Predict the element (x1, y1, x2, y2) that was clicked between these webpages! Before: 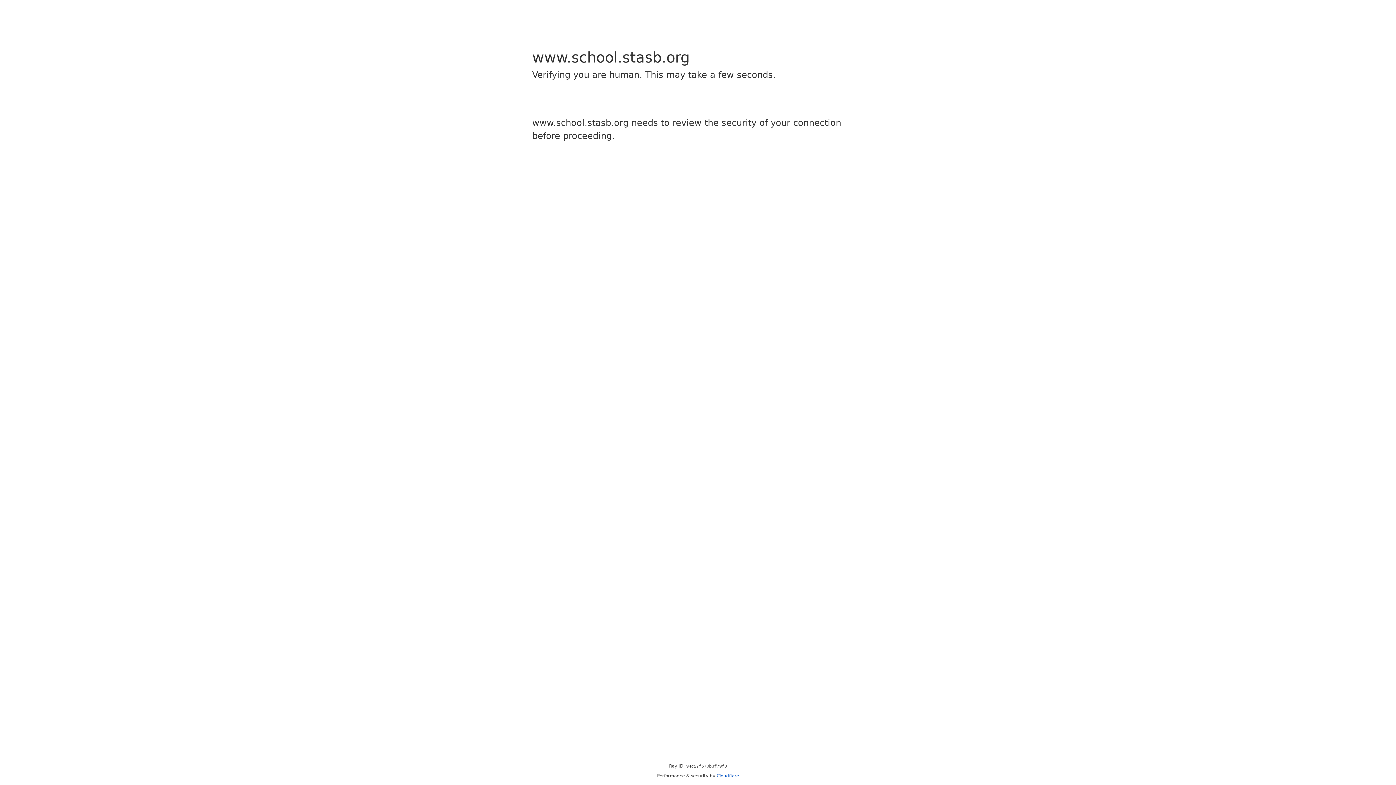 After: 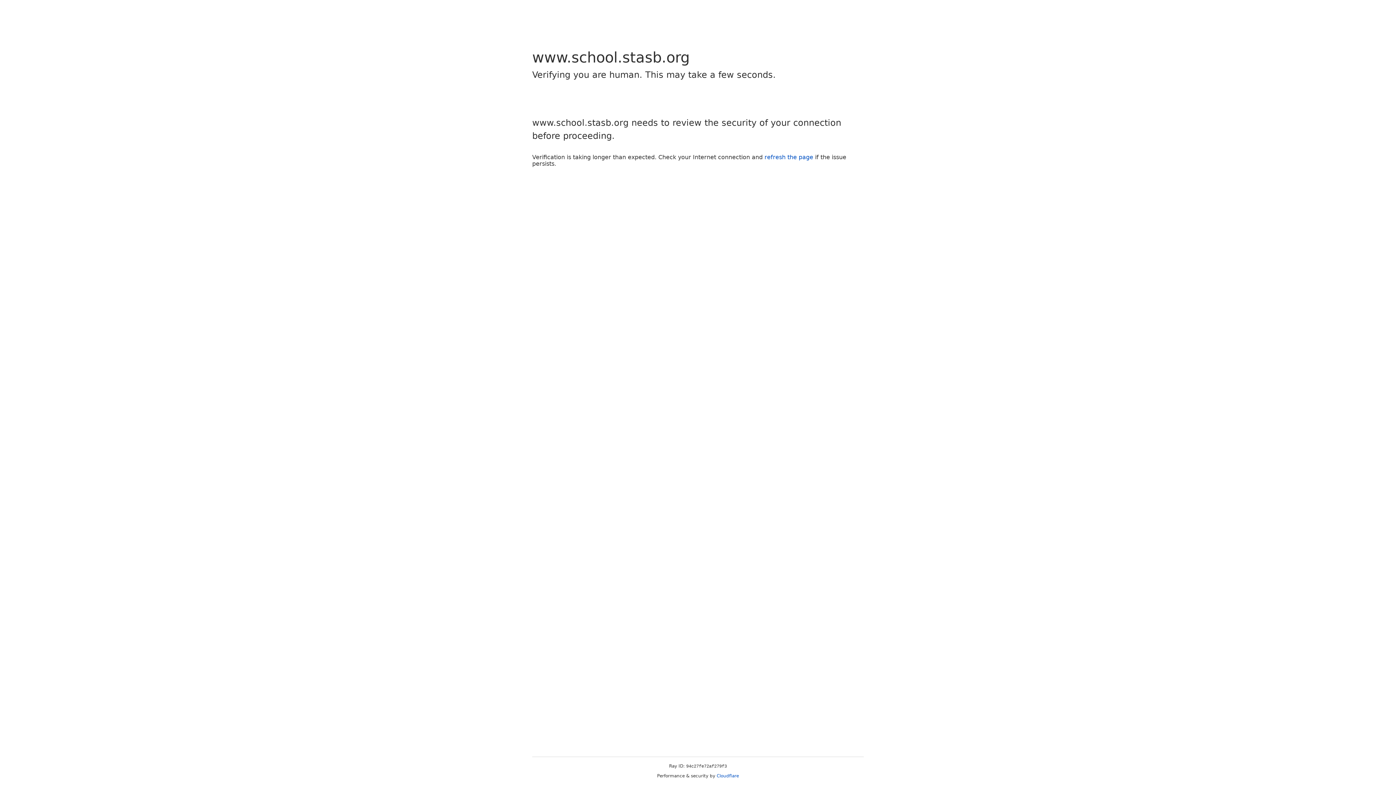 Action: label: Cloudflare bbox: (716, 773, 739, 778)